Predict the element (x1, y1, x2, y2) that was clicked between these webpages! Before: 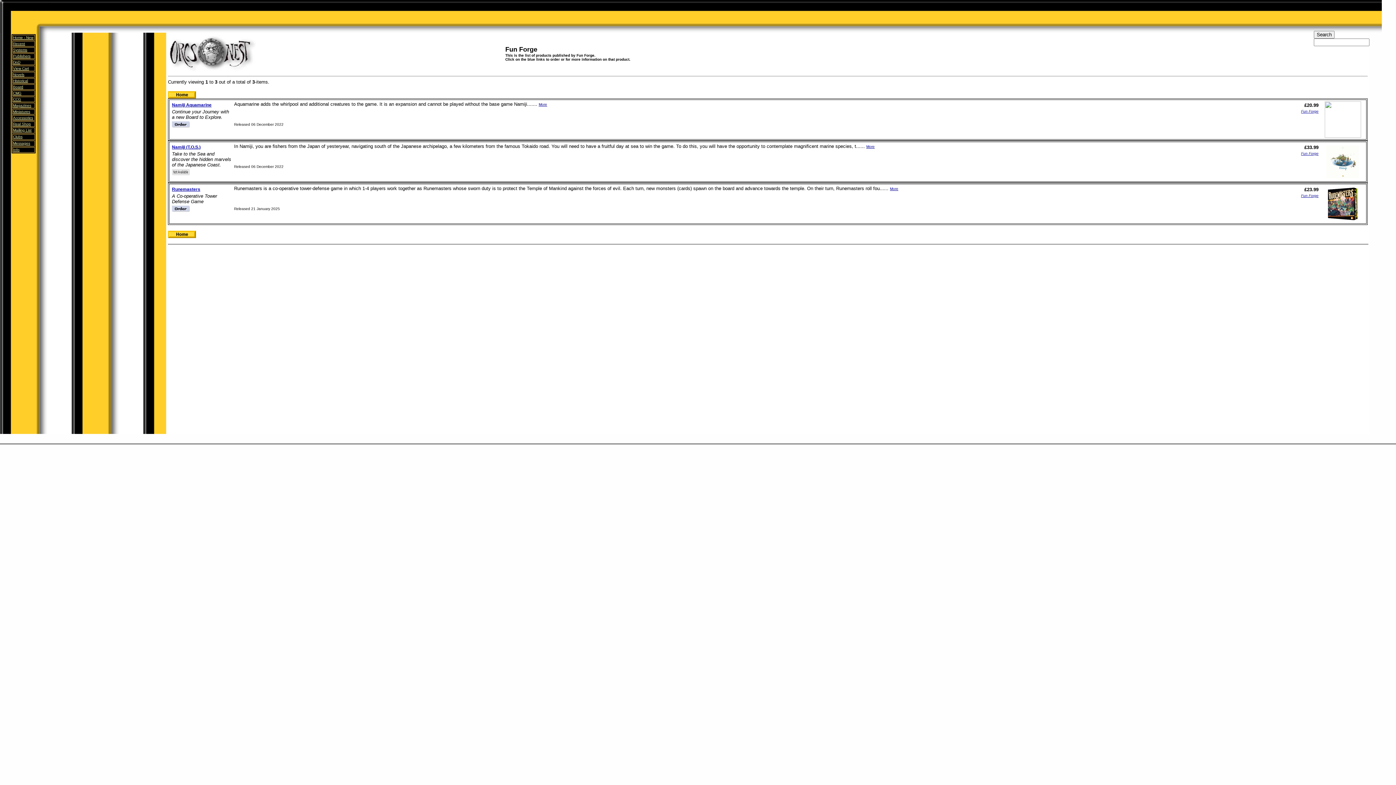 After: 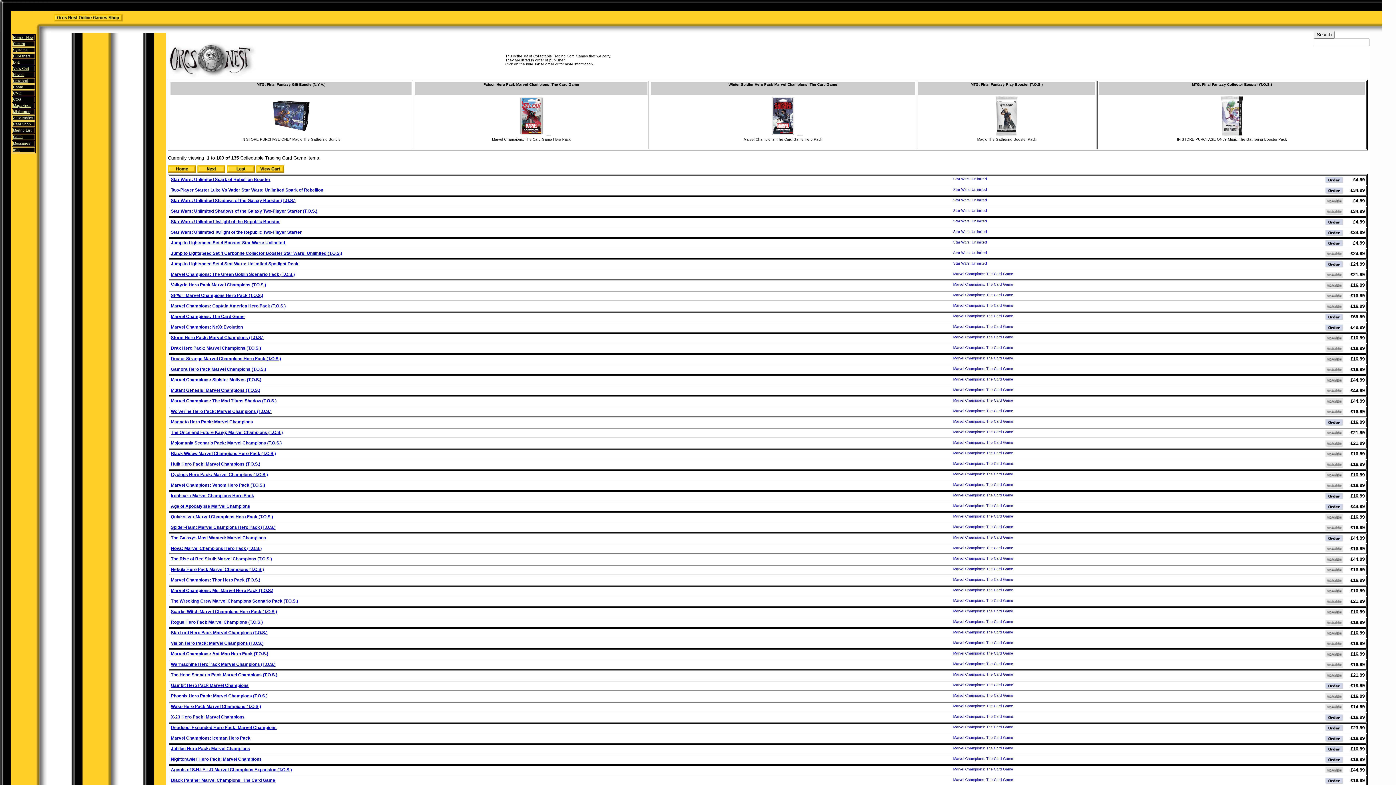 Action: bbox: (13, 97, 21, 101) label: CCG